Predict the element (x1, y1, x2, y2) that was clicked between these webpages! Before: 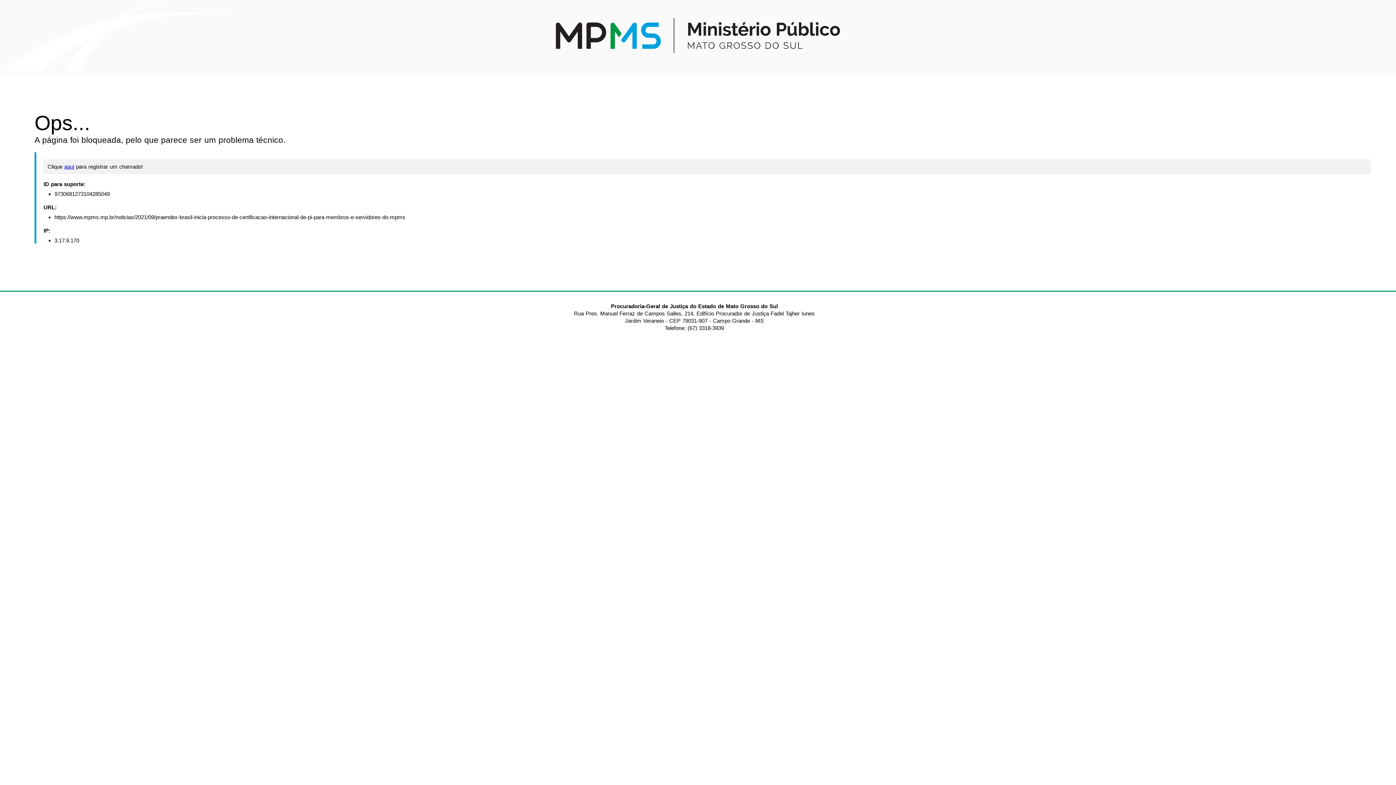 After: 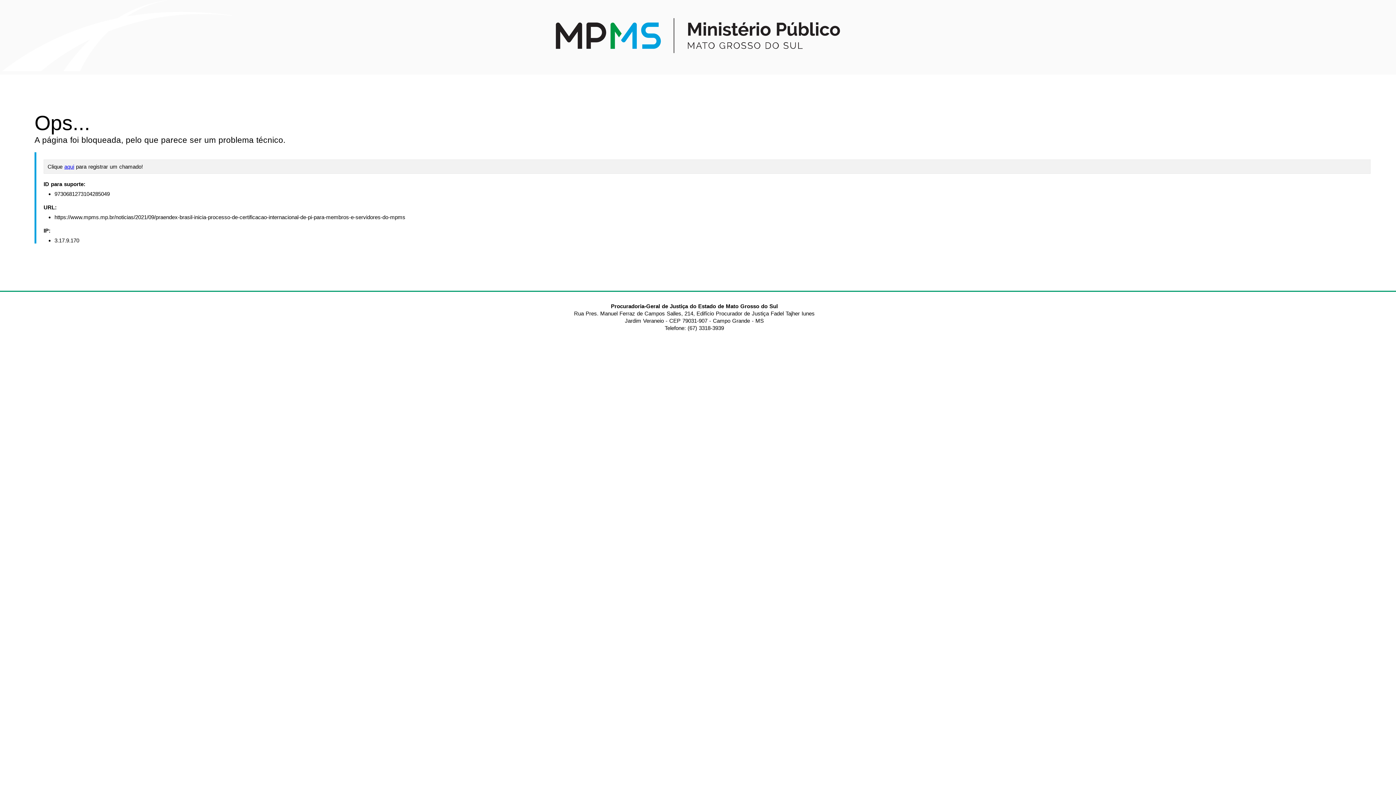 Action: label: aqui bbox: (64, 163, 74, 169)